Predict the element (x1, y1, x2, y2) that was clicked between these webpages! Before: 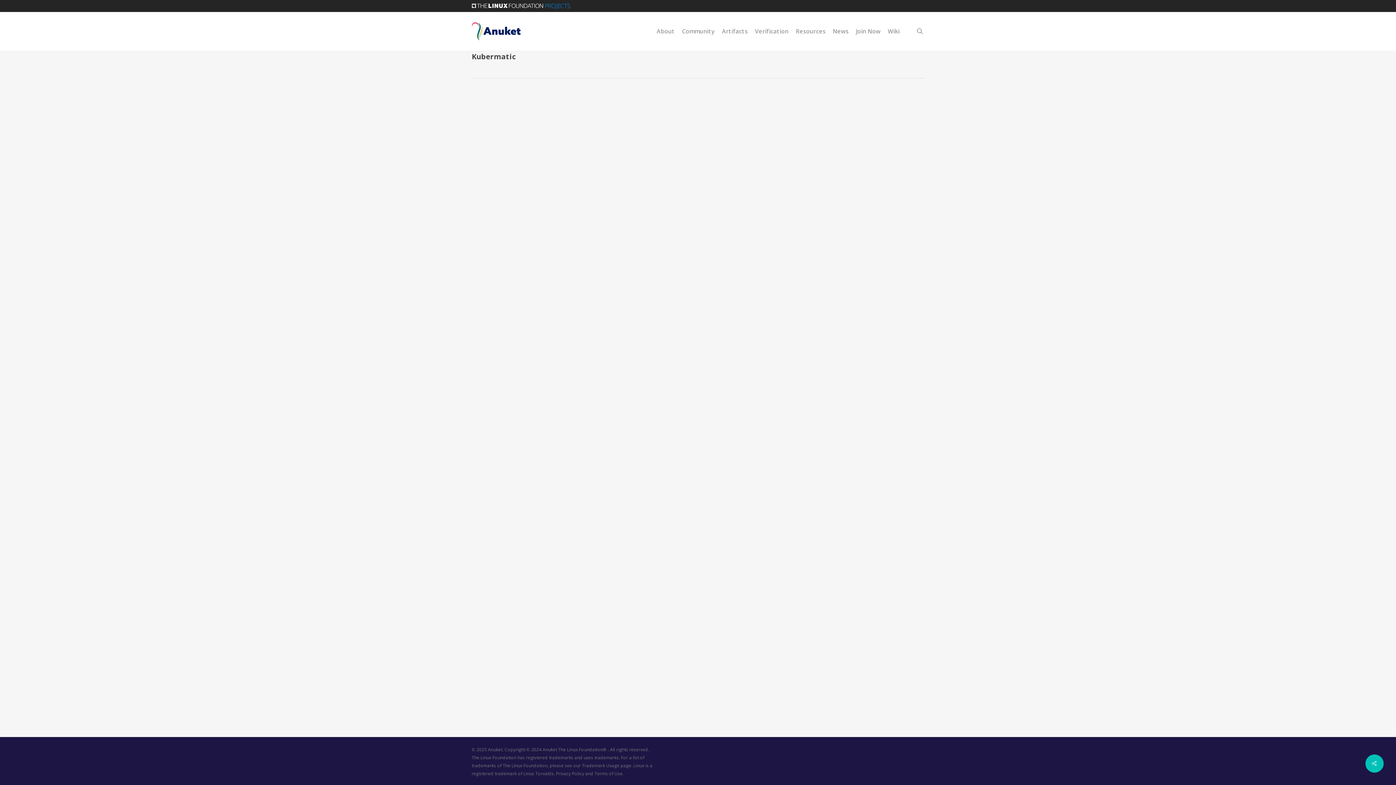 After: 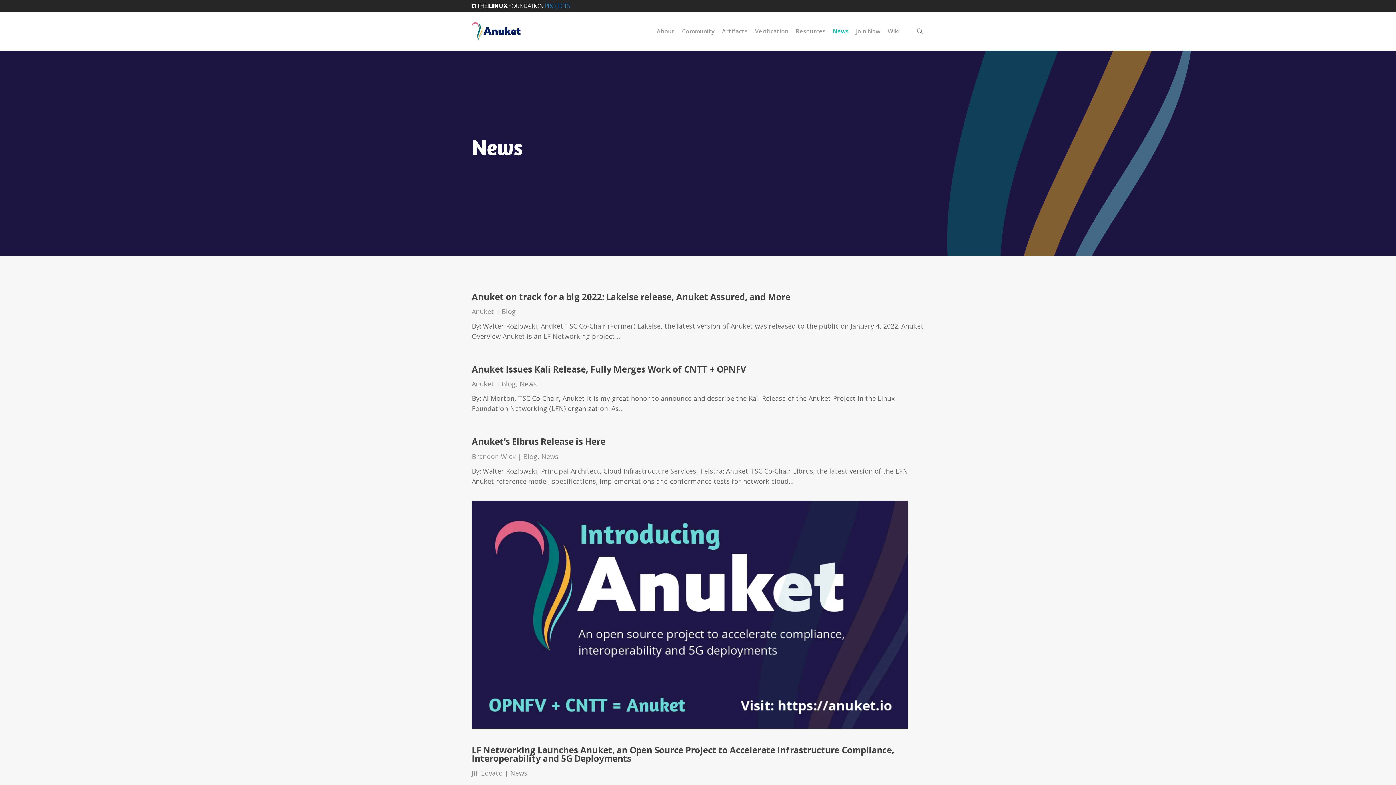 Action: bbox: (829, 26, 852, 35) label: News